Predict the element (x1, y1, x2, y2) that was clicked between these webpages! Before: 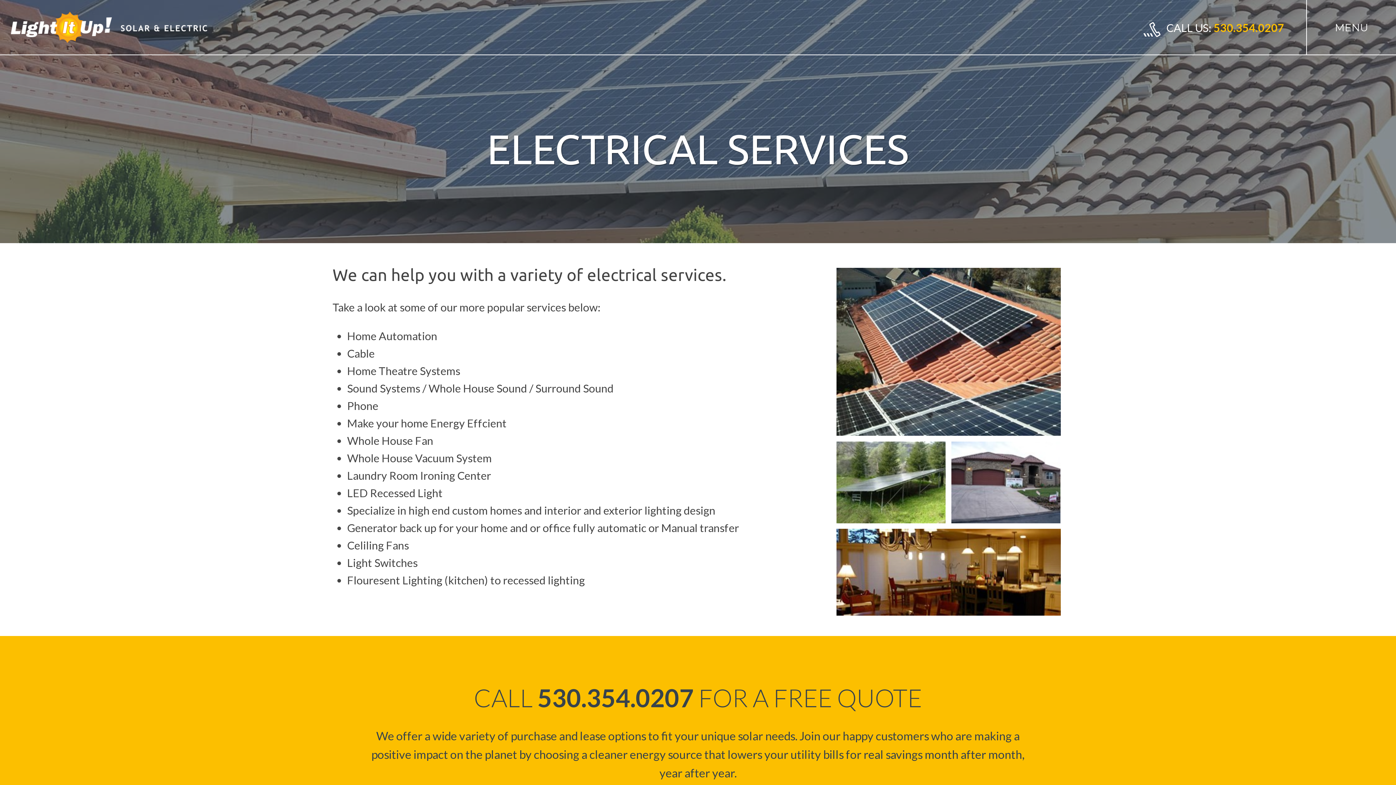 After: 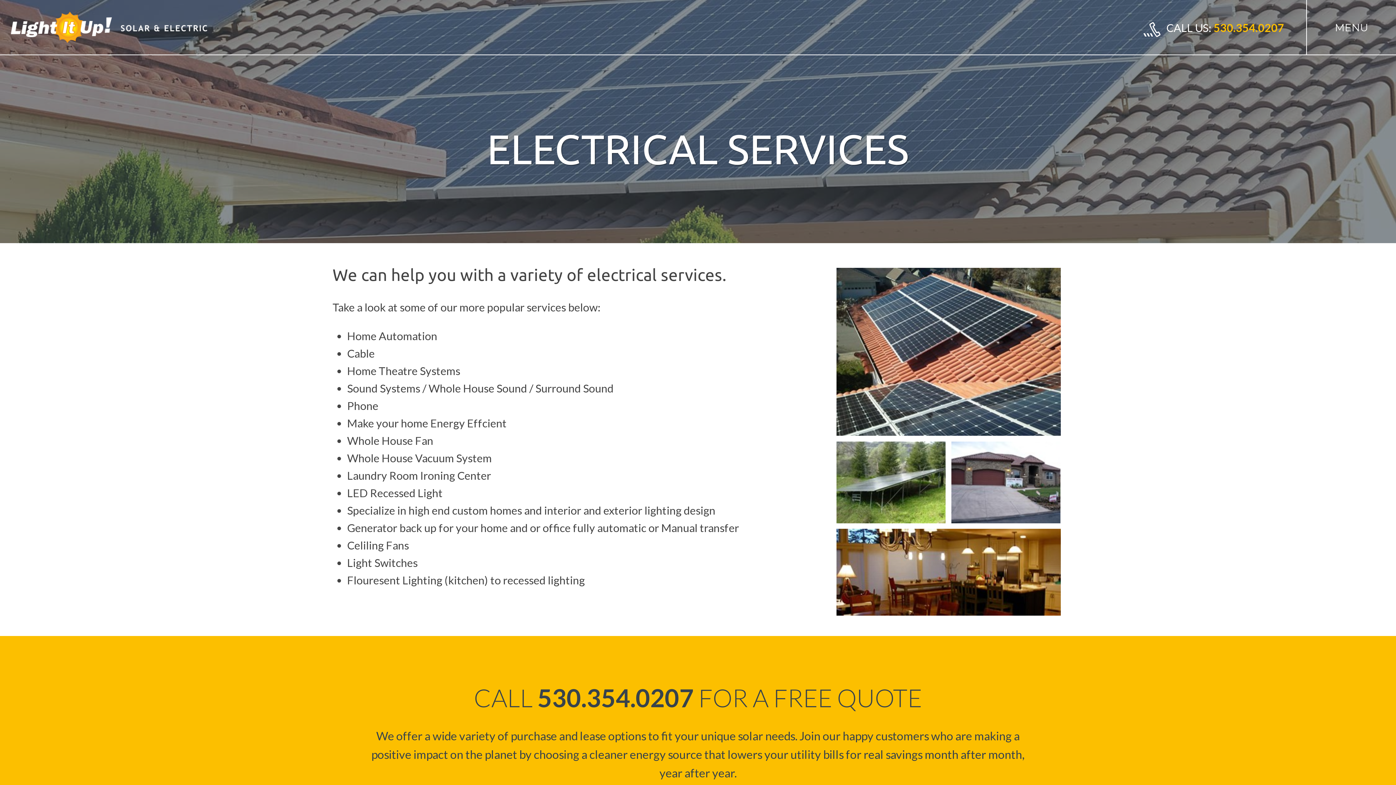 Action: bbox: (537, 682, 694, 713) label: 530.354.0207